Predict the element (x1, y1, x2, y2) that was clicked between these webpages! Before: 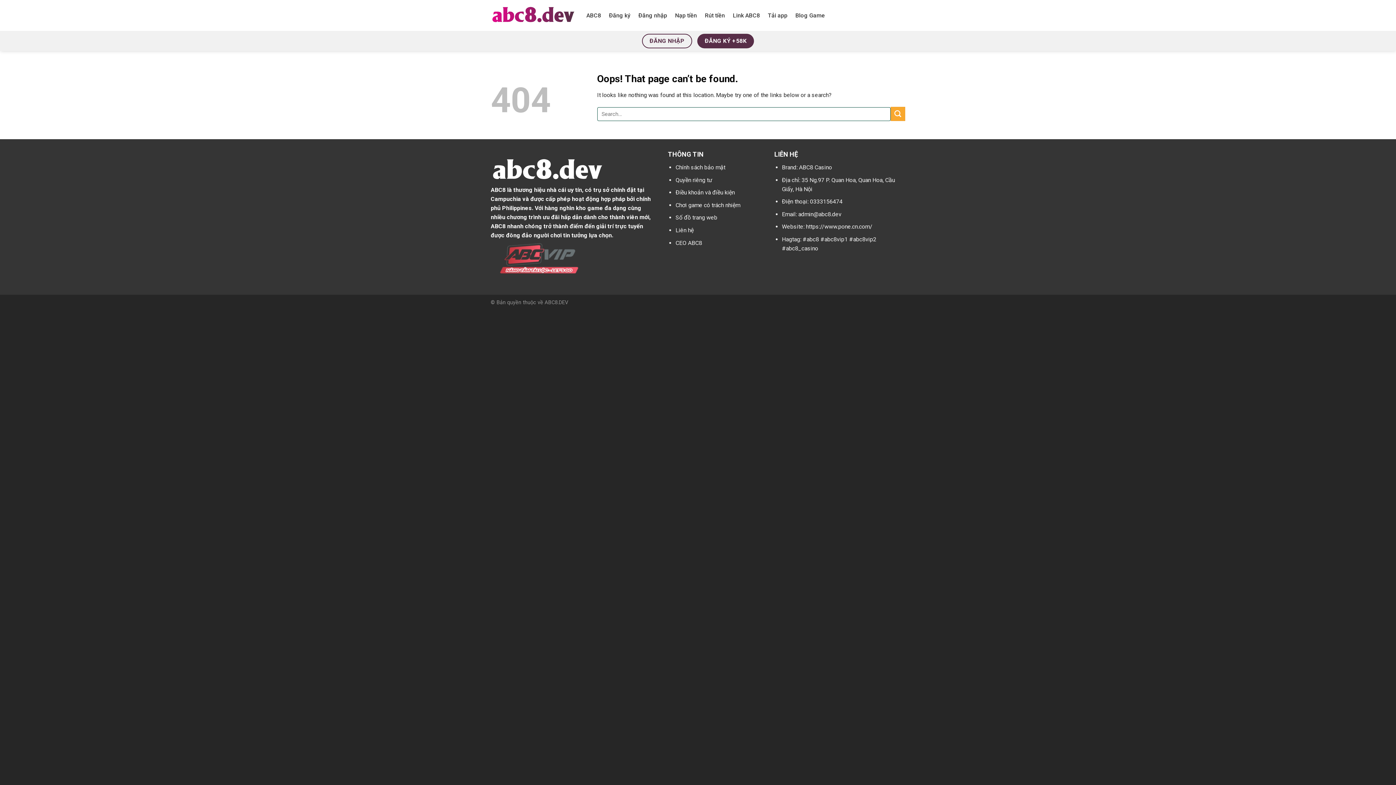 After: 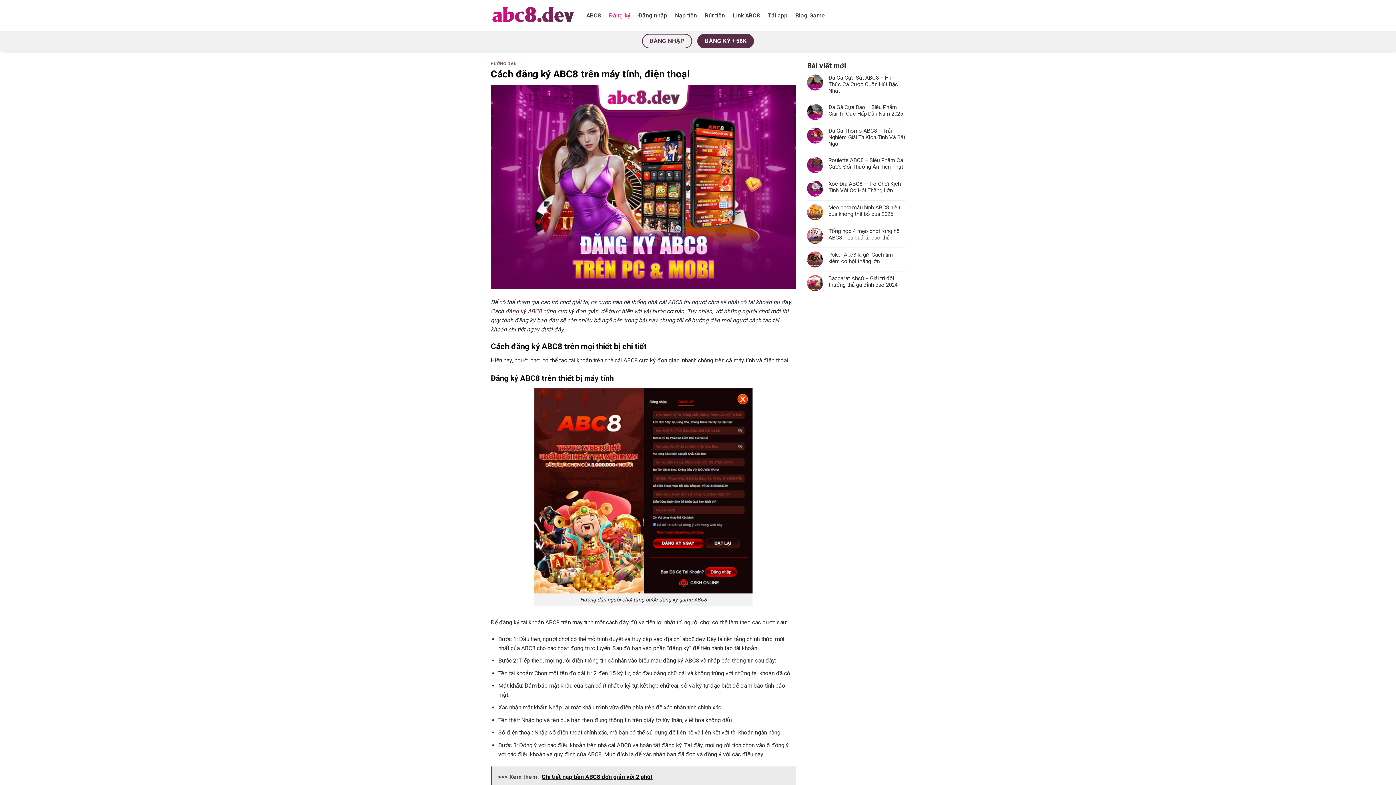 Action: label: Đăng ký bbox: (609, 8, 630, 22)